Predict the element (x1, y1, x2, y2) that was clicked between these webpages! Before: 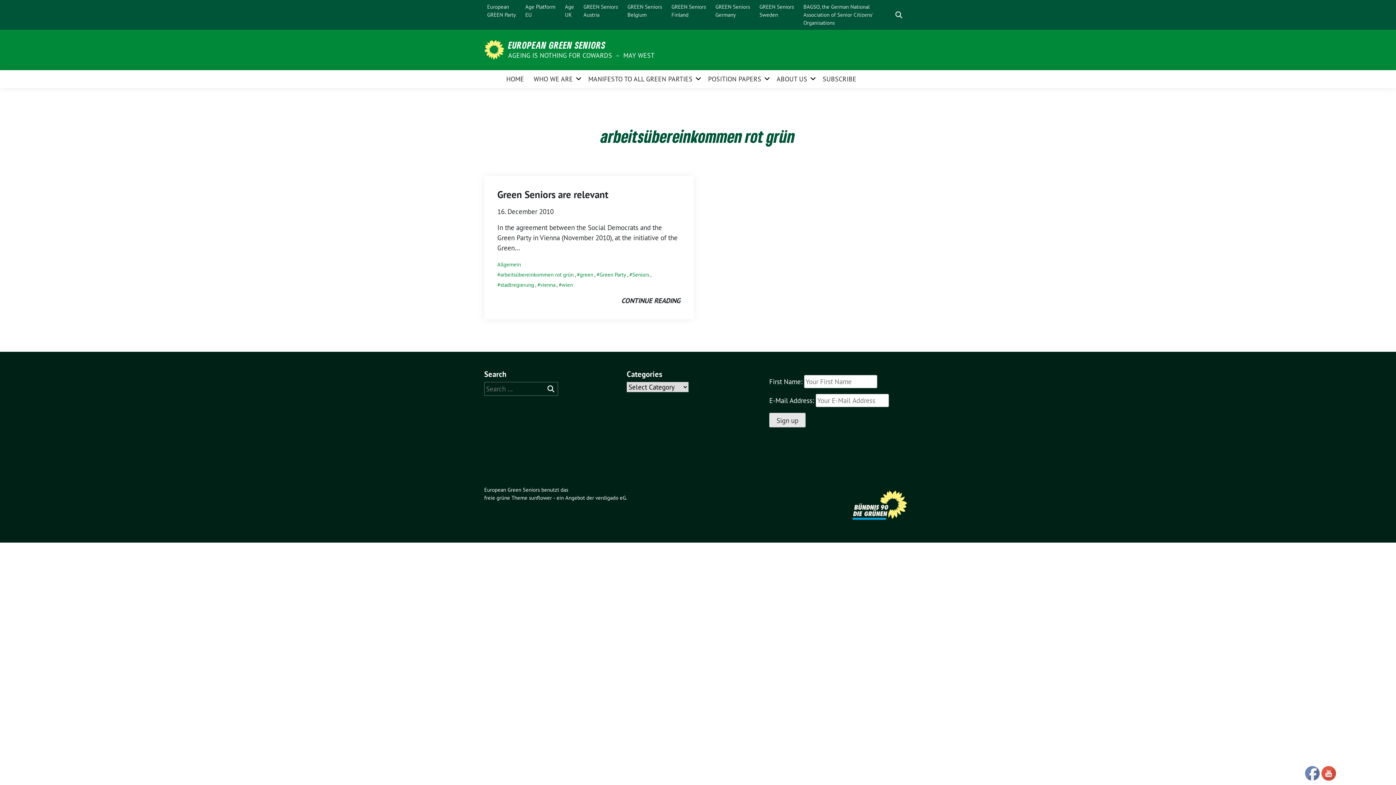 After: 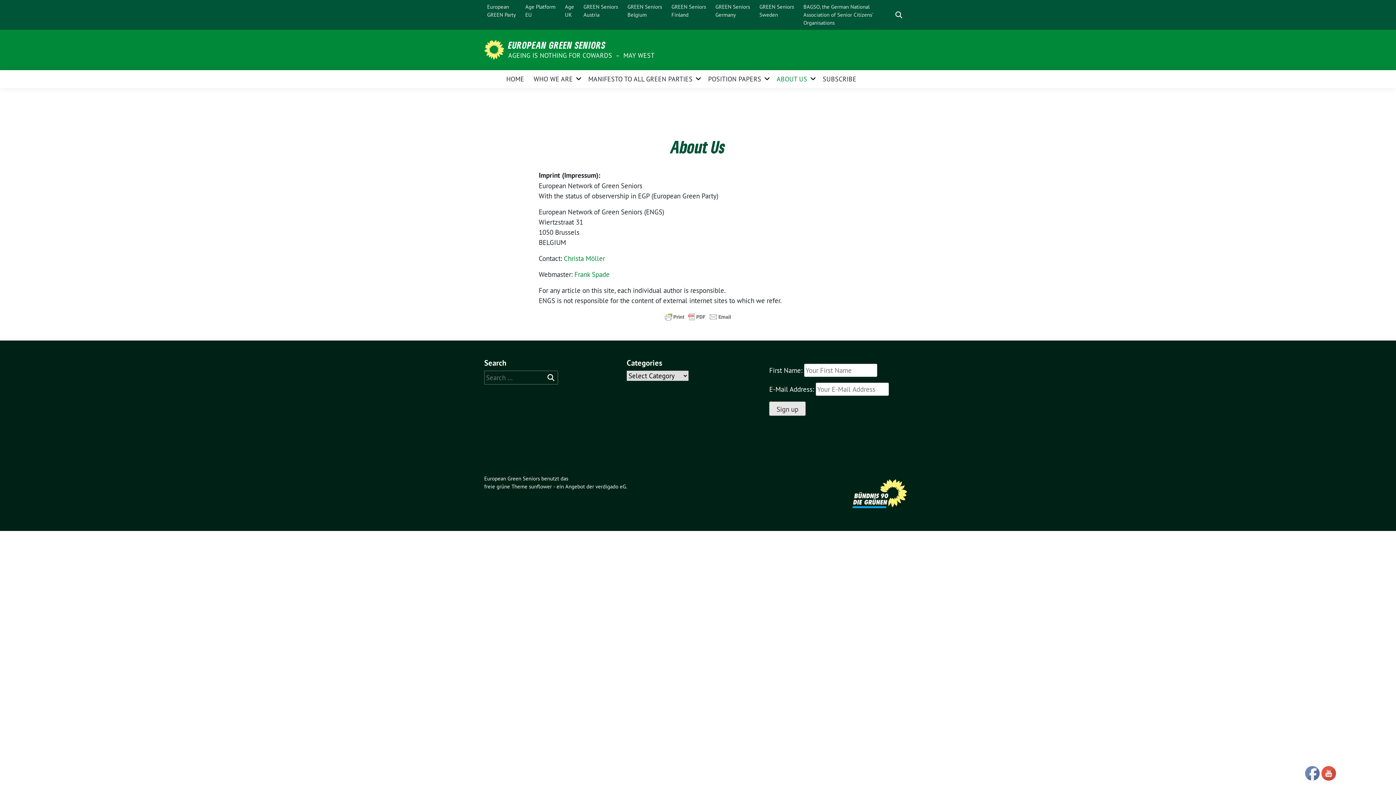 Action: label: ABOUT US bbox: (776, 70, 807, 86)